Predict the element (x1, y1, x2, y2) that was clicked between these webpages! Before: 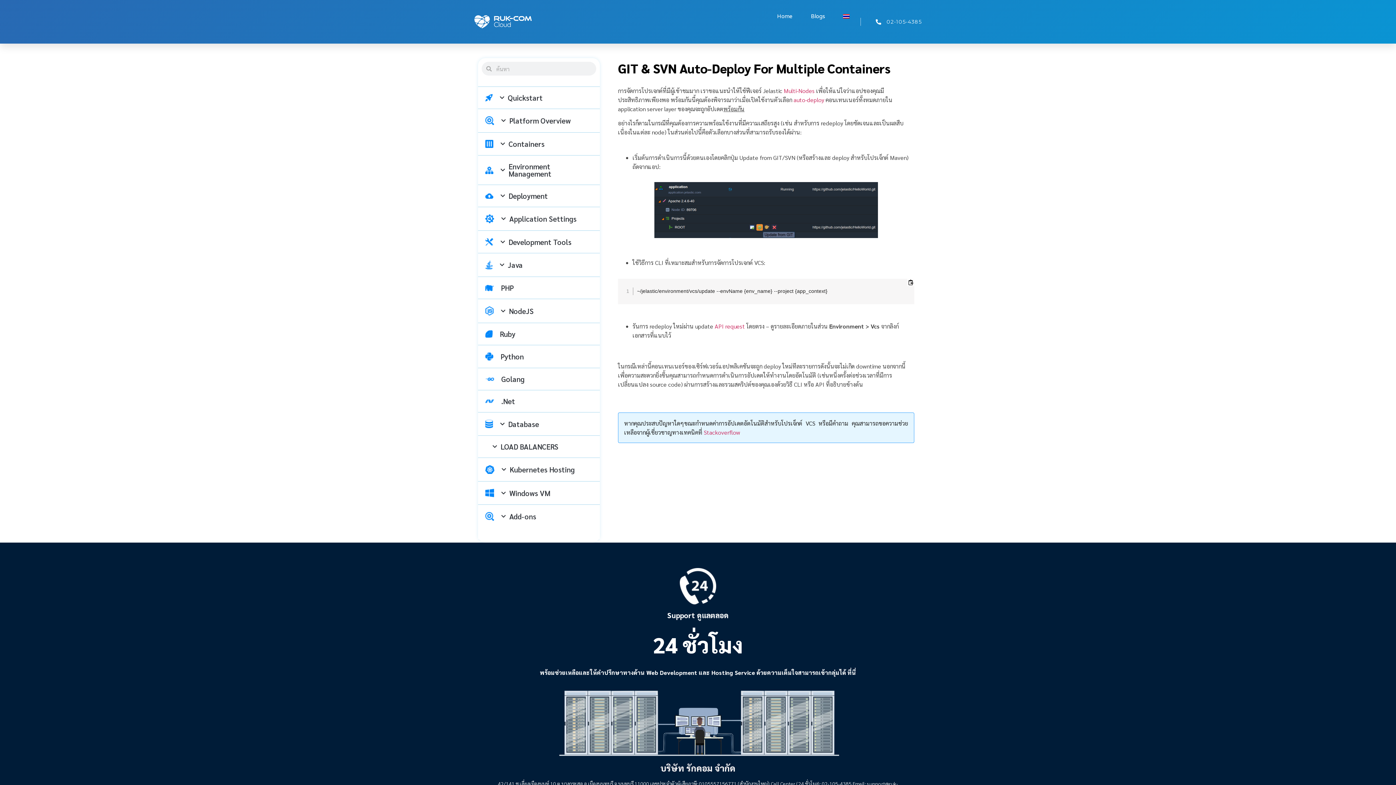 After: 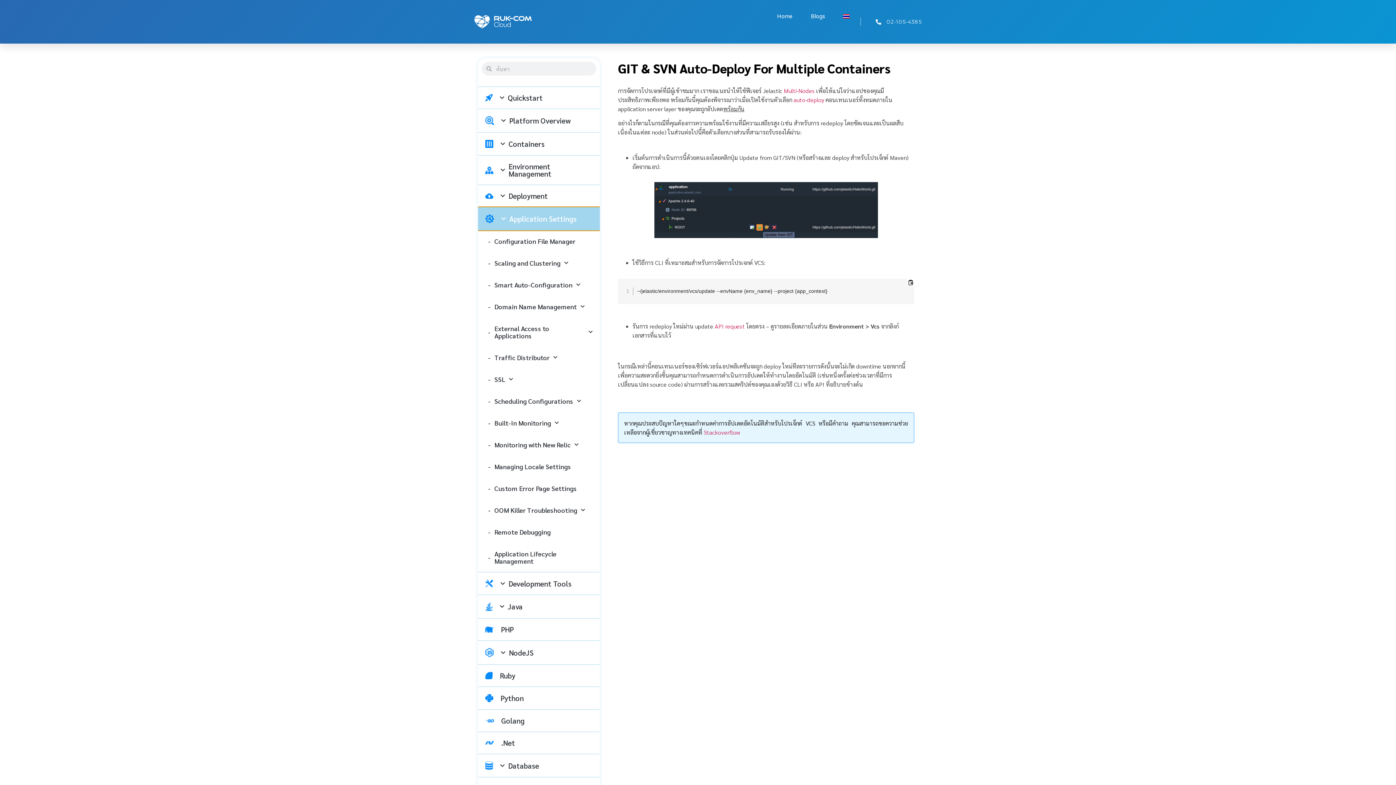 Action: label: Application Settings bbox: (478, 207, 600, 230)